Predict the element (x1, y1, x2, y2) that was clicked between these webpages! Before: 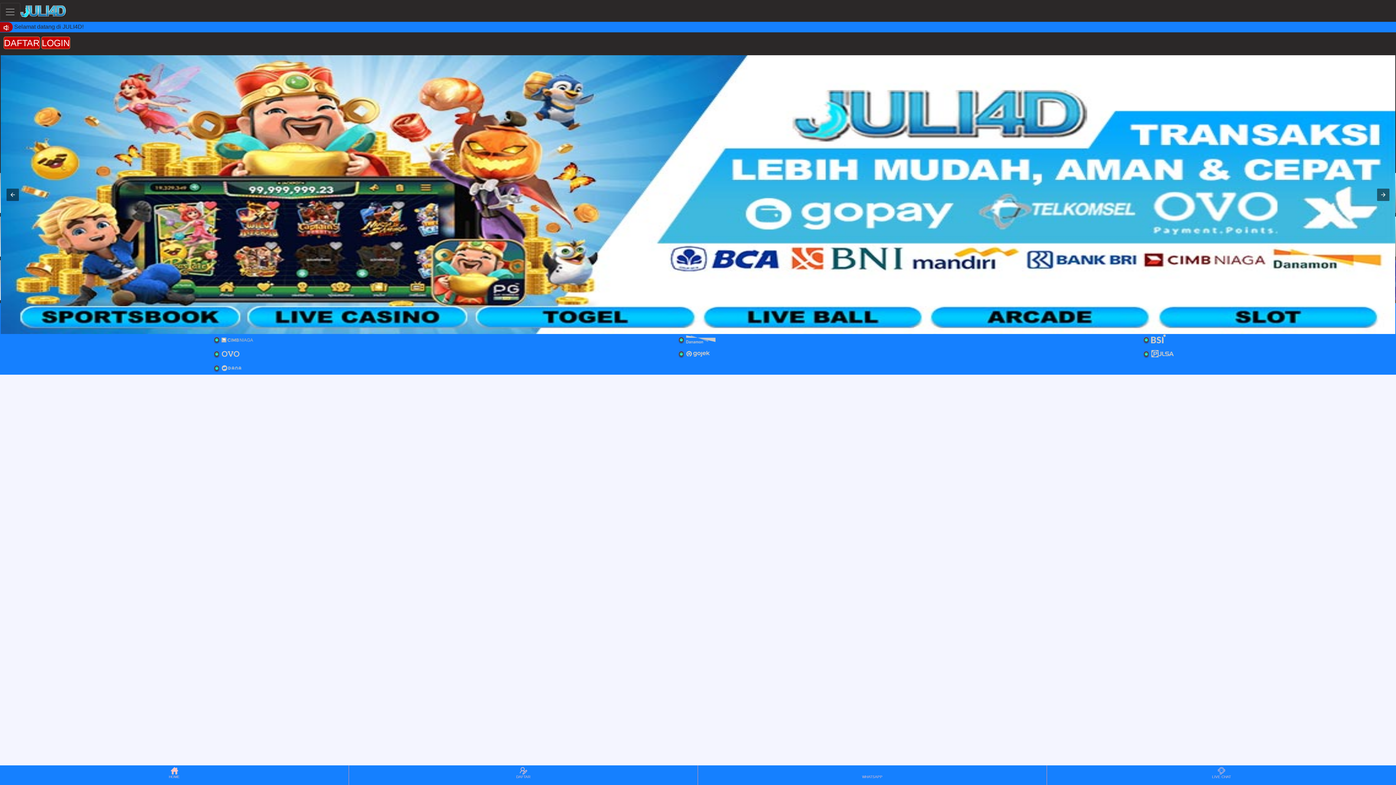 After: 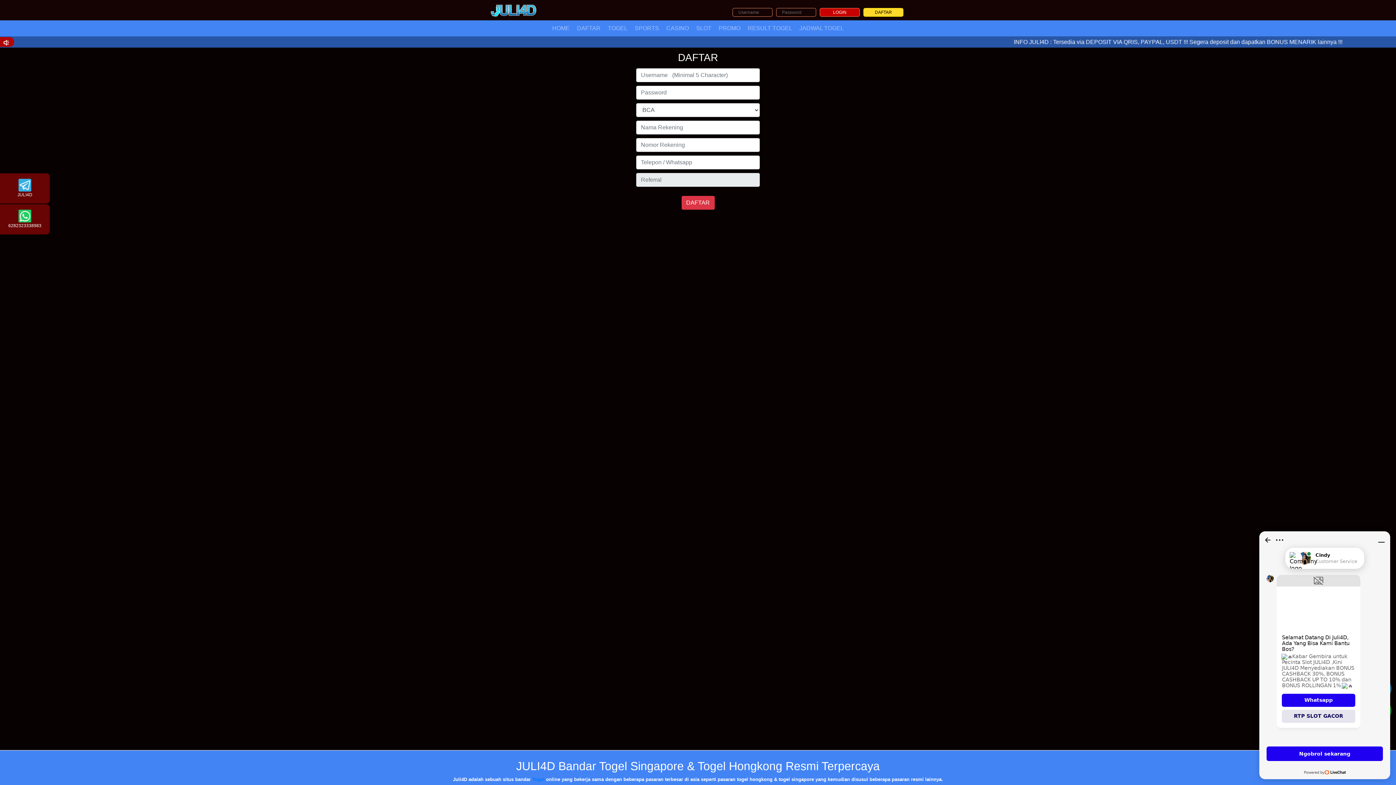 Action: label: DAFTAR bbox: (349, 766, 697, 784)